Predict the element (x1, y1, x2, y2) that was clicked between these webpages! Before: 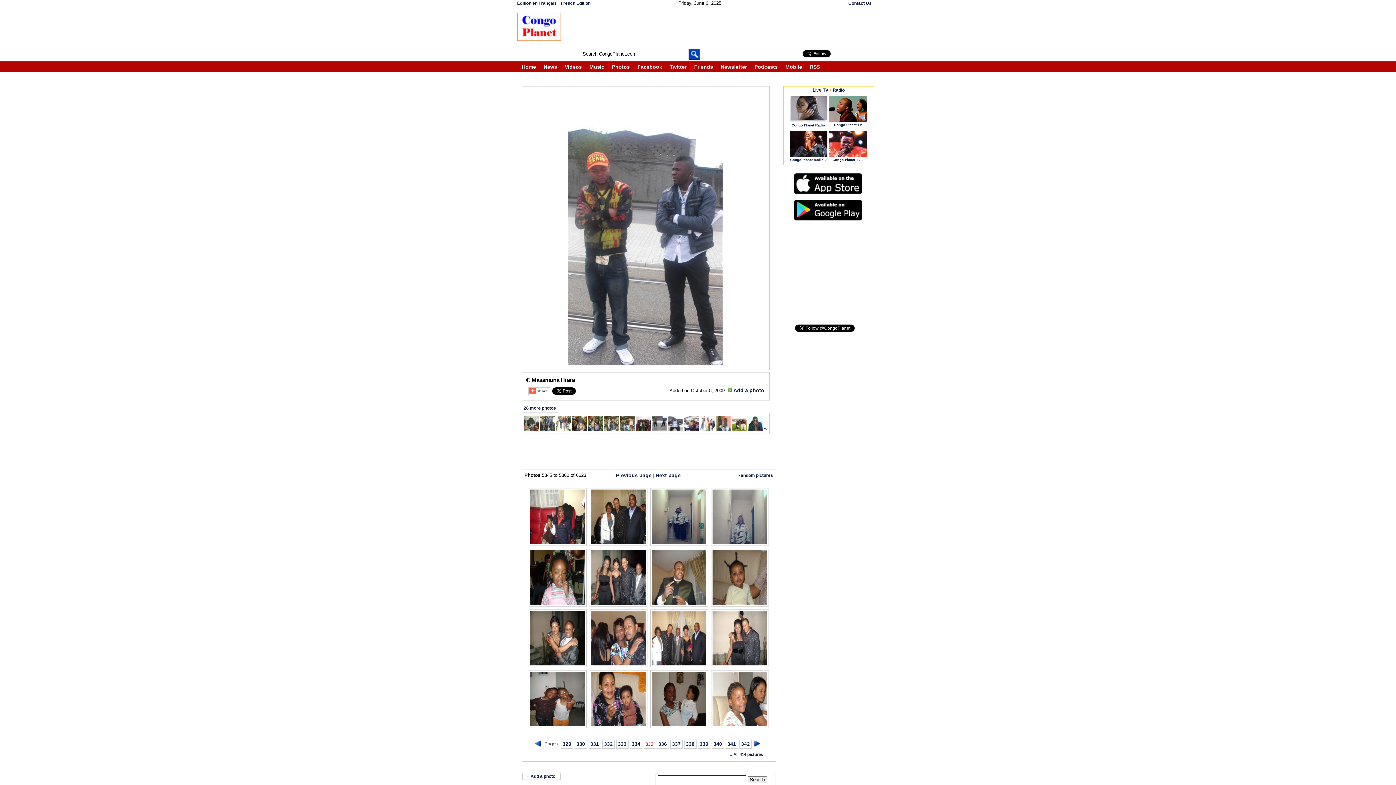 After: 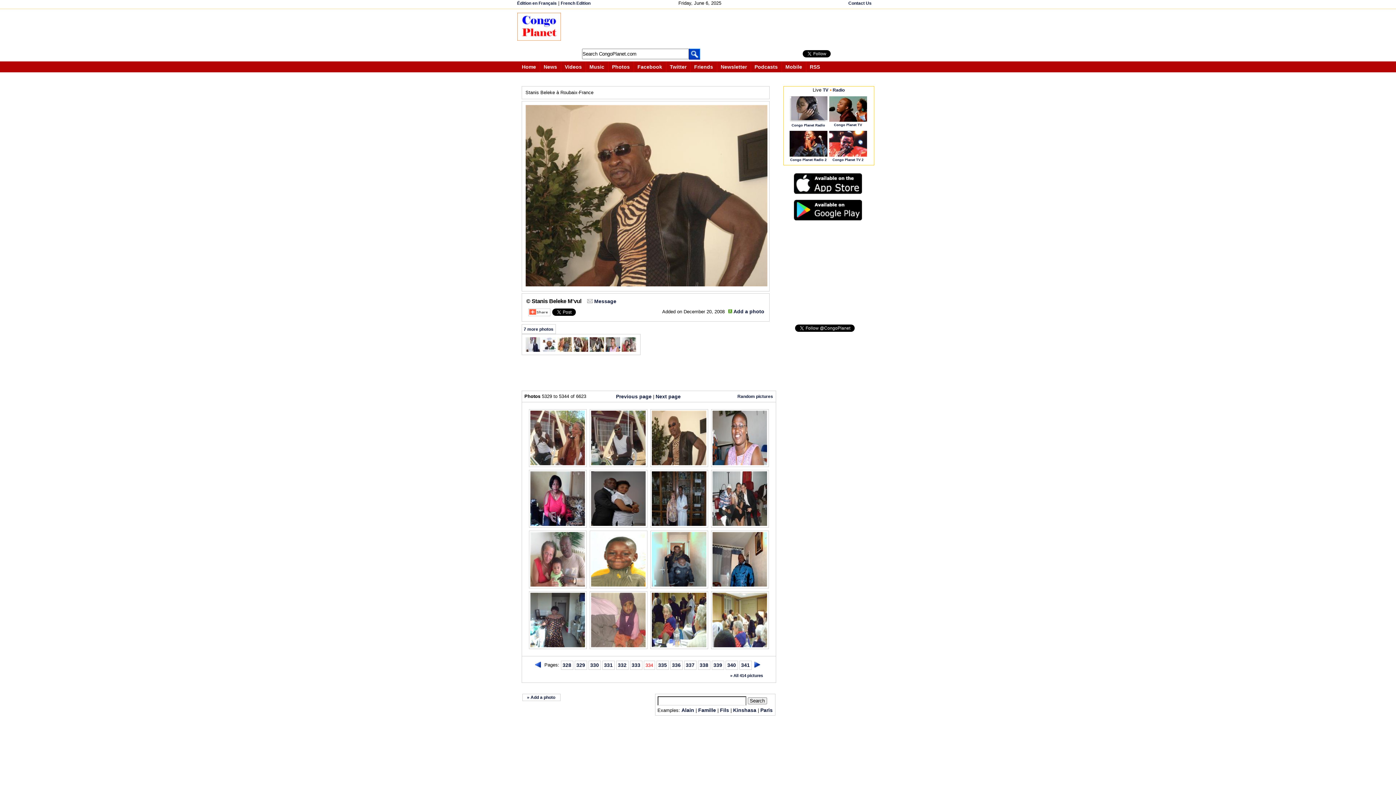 Action: bbox: (631, 741, 640, 747) label: 334